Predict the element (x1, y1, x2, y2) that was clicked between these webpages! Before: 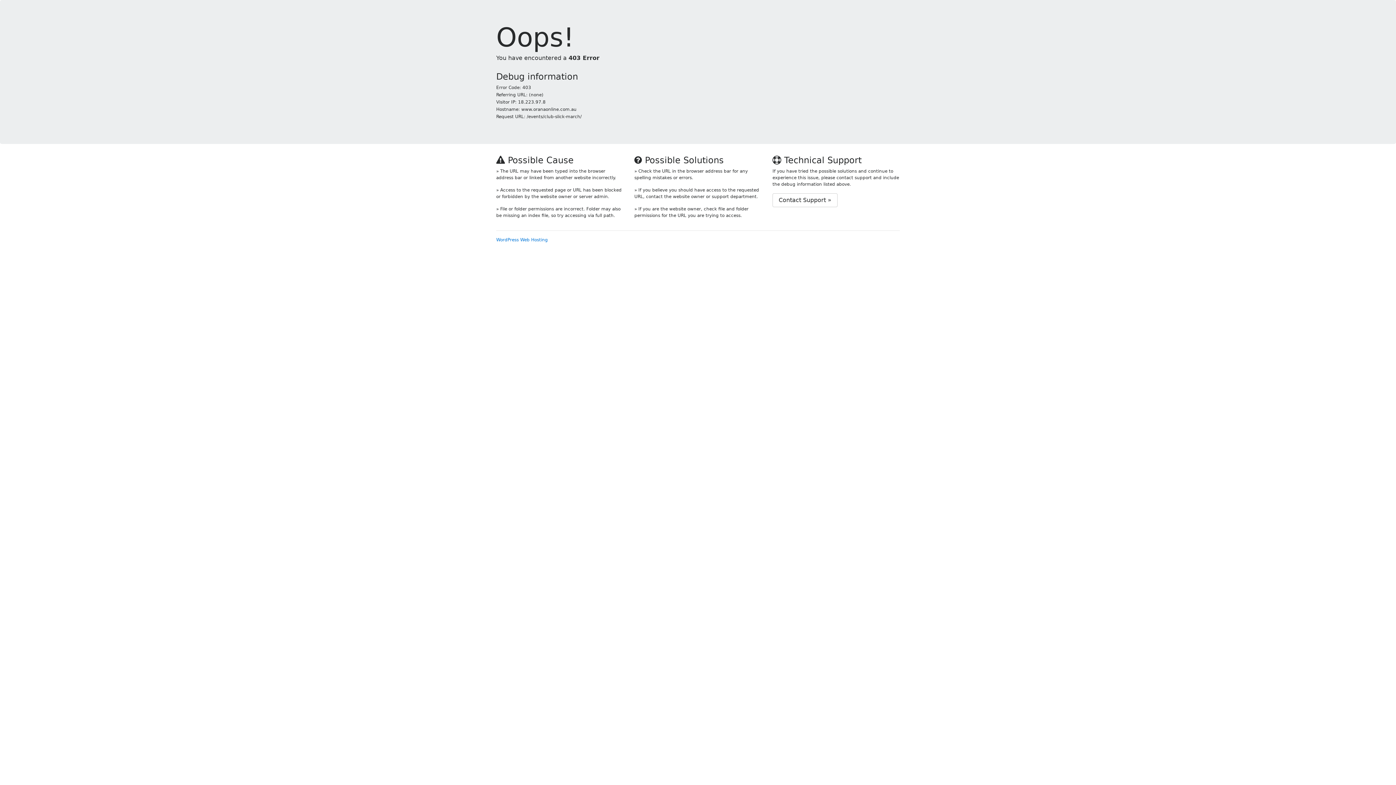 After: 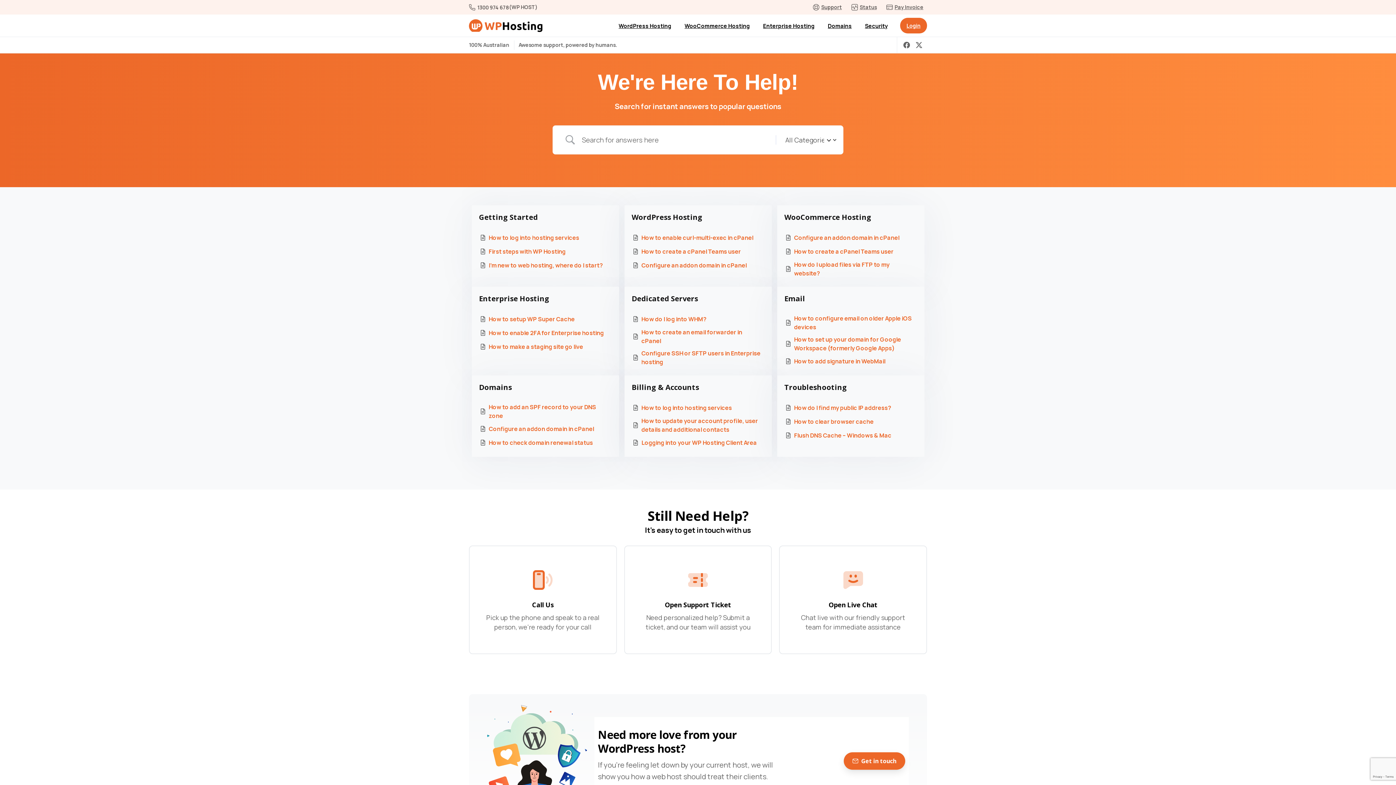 Action: bbox: (772, 193, 837, 207) label: Contact Support »